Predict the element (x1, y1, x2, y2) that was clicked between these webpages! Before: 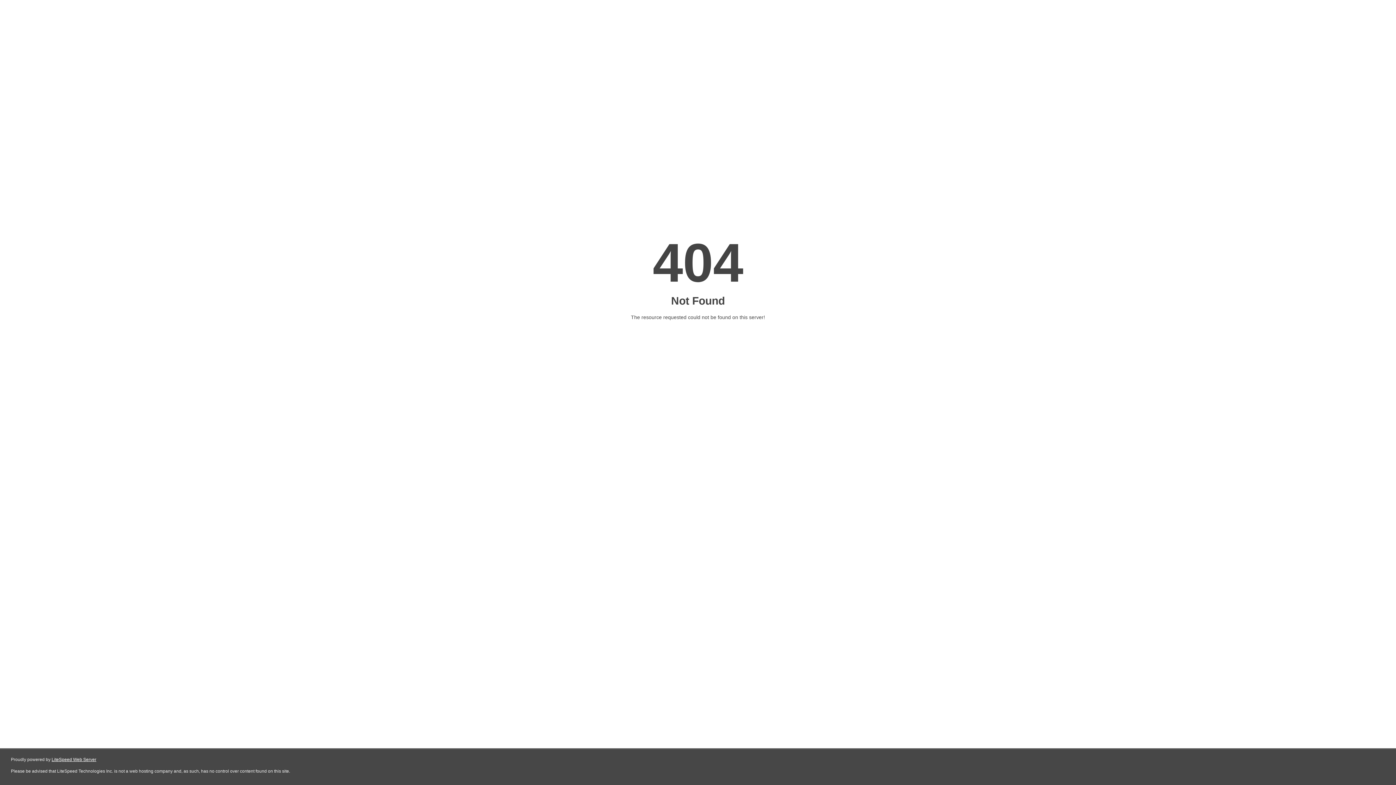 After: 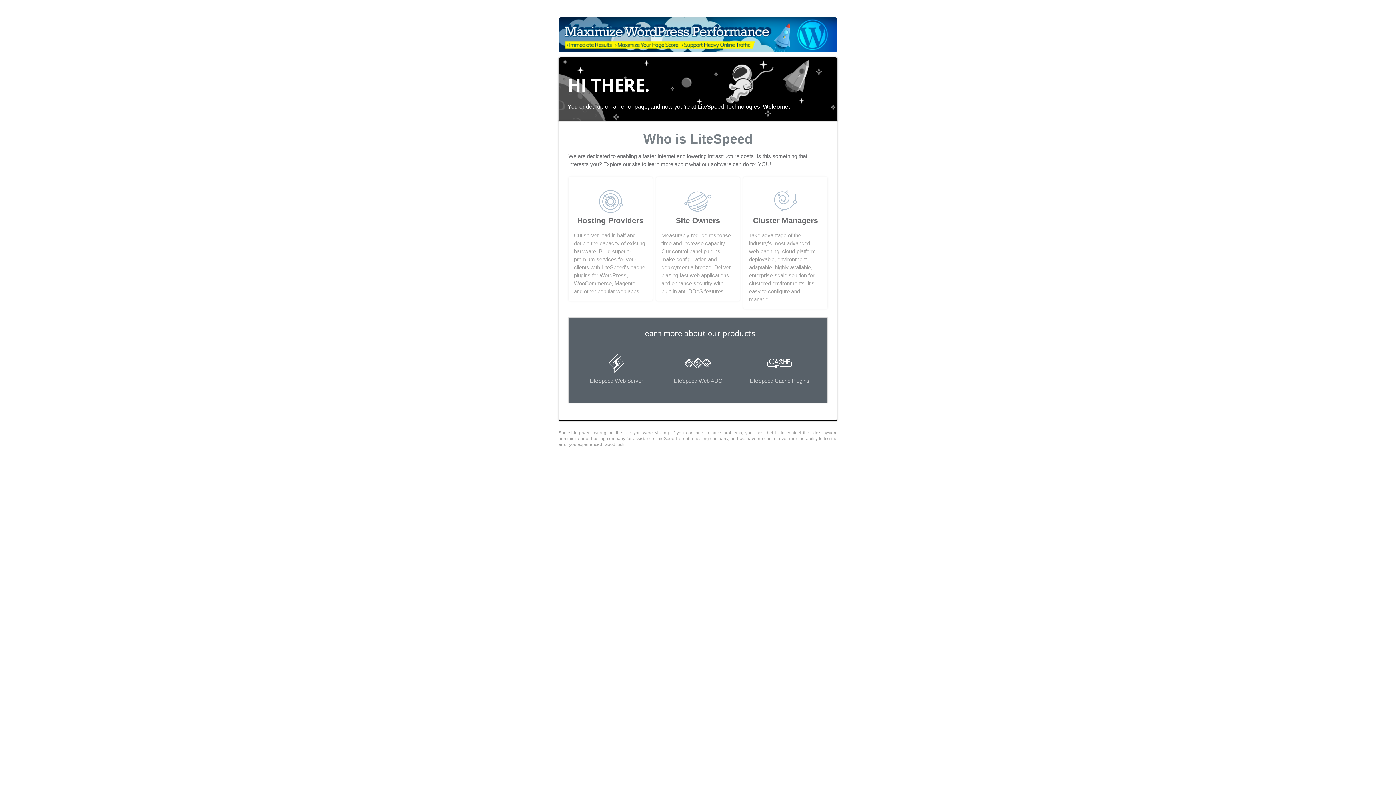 Action: label: LiteSpeed Web Server bbox: (51, 757, 96, 762)